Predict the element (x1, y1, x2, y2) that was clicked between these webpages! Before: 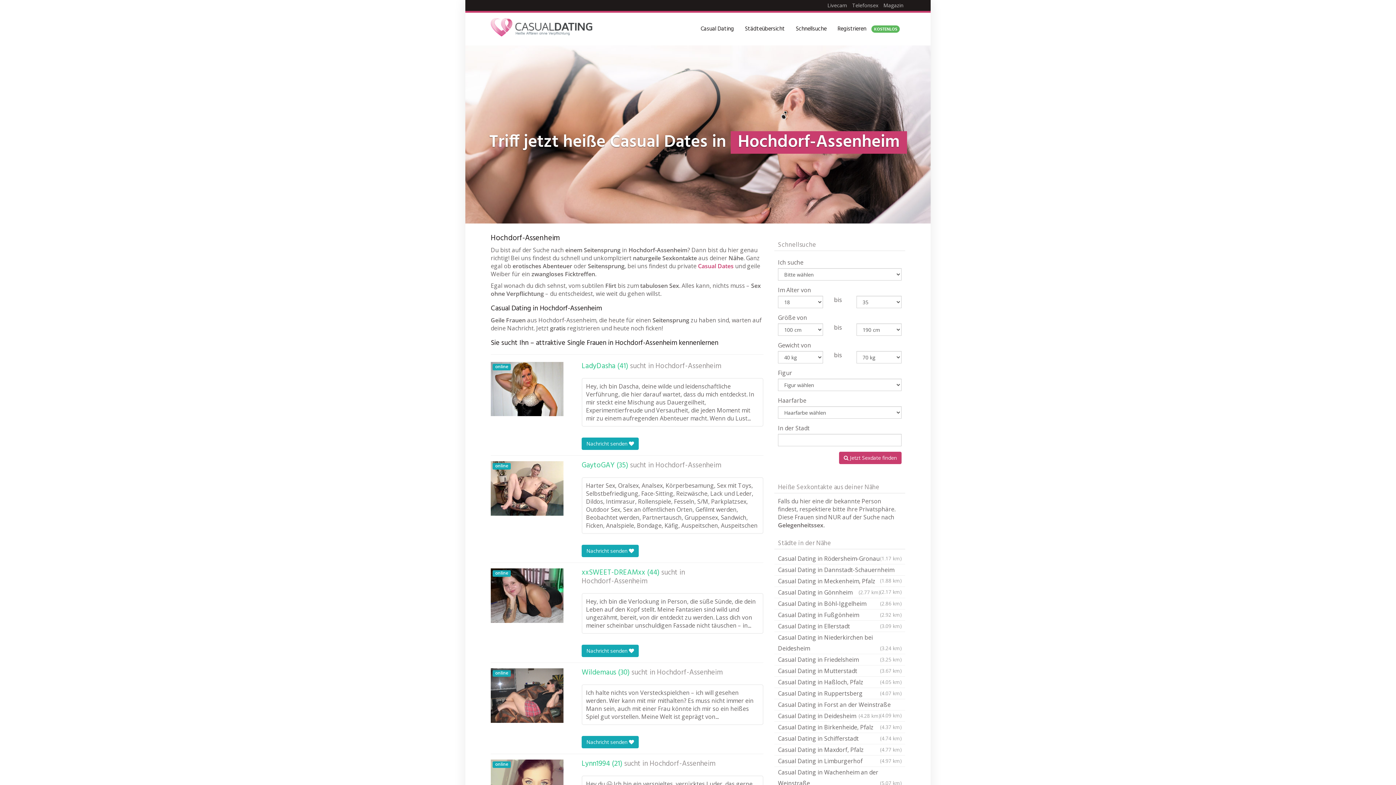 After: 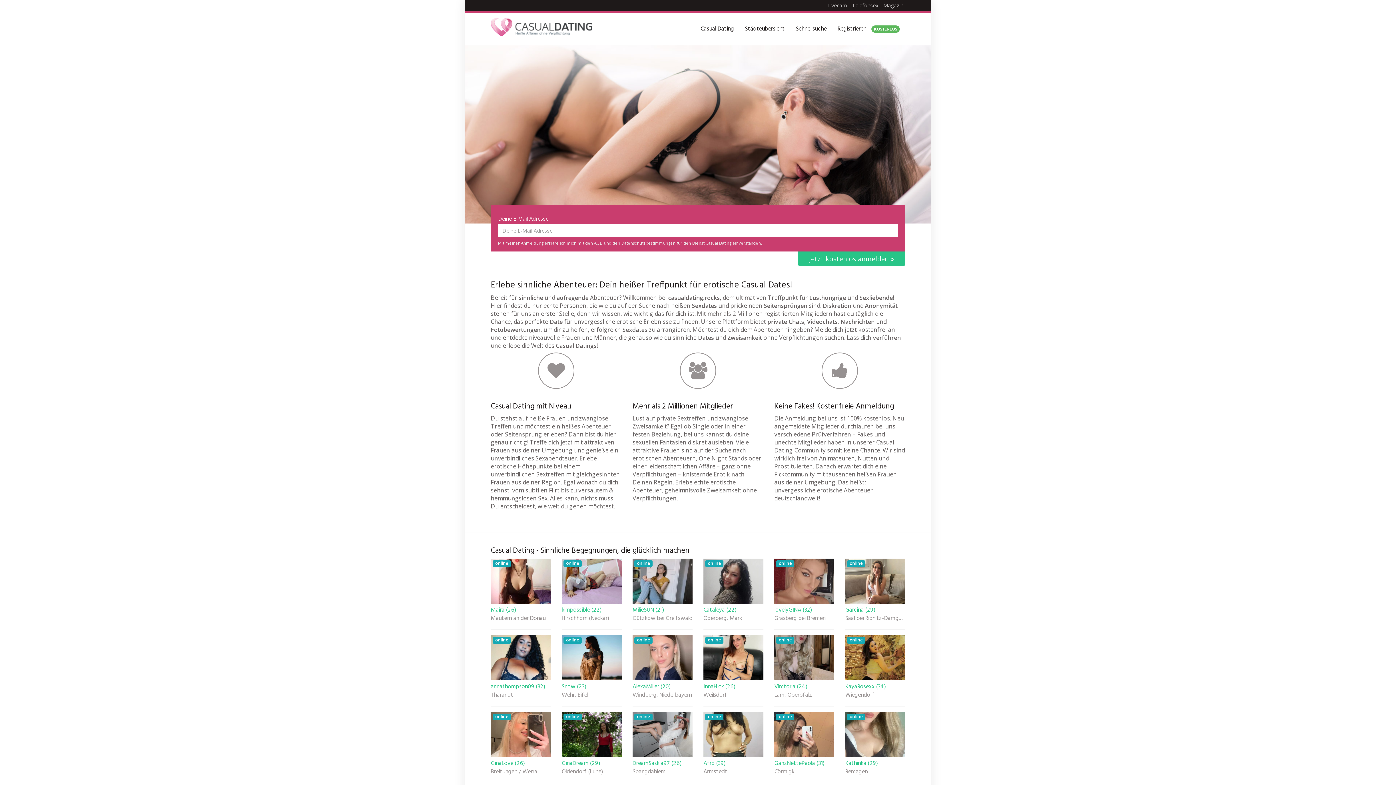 Action: label: Casual Dating bbox: (695, 21, 739, 36)